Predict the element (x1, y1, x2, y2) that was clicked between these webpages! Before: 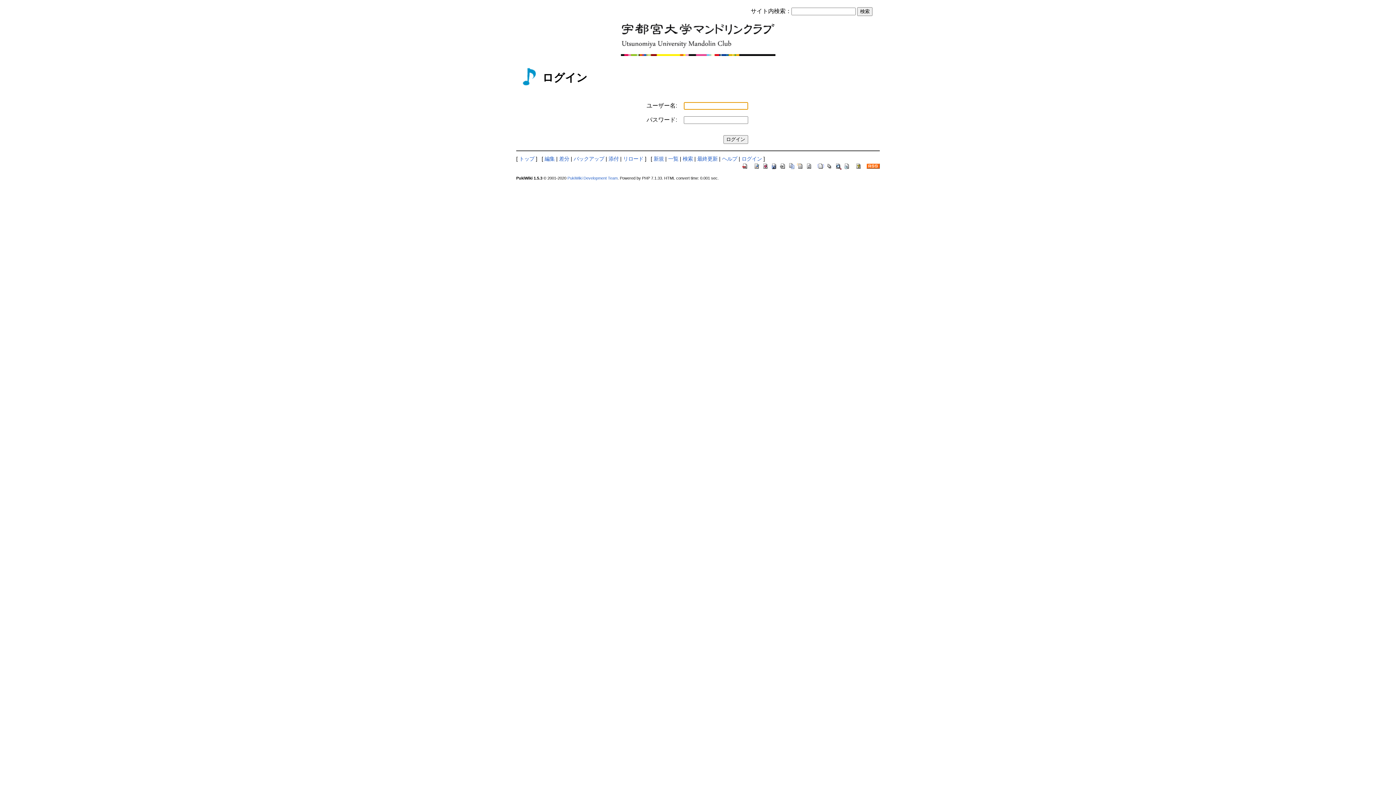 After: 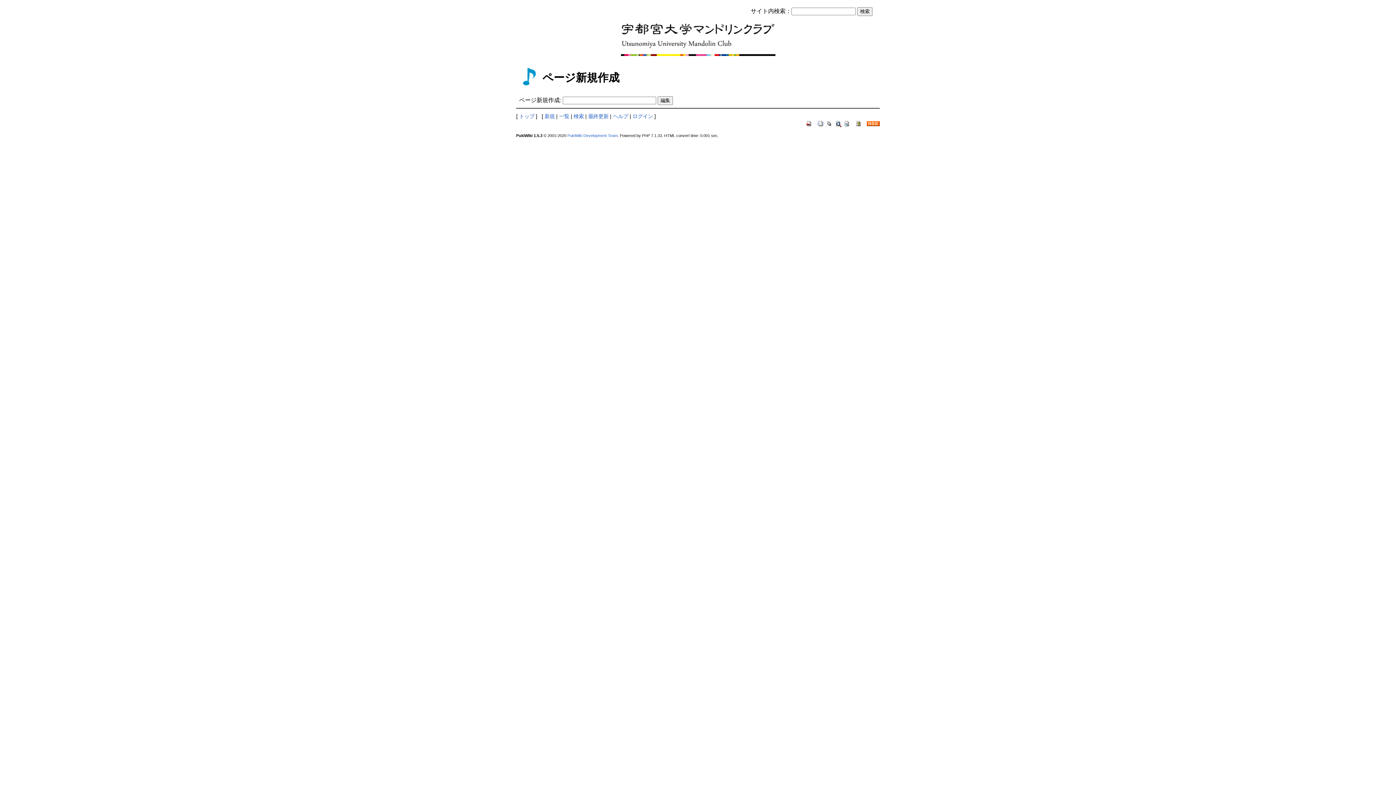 Action: label: 新規 bbox: (653, 156, 664, 161)